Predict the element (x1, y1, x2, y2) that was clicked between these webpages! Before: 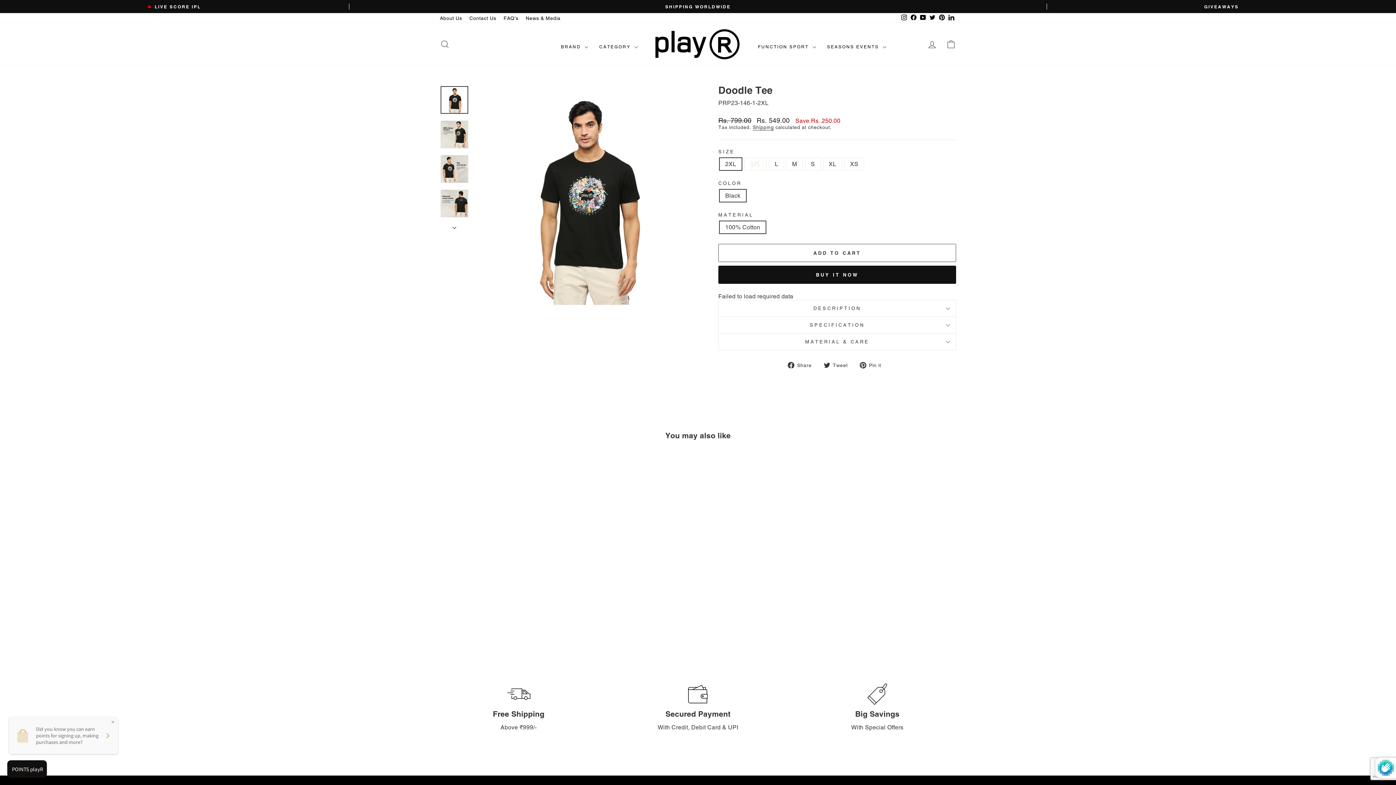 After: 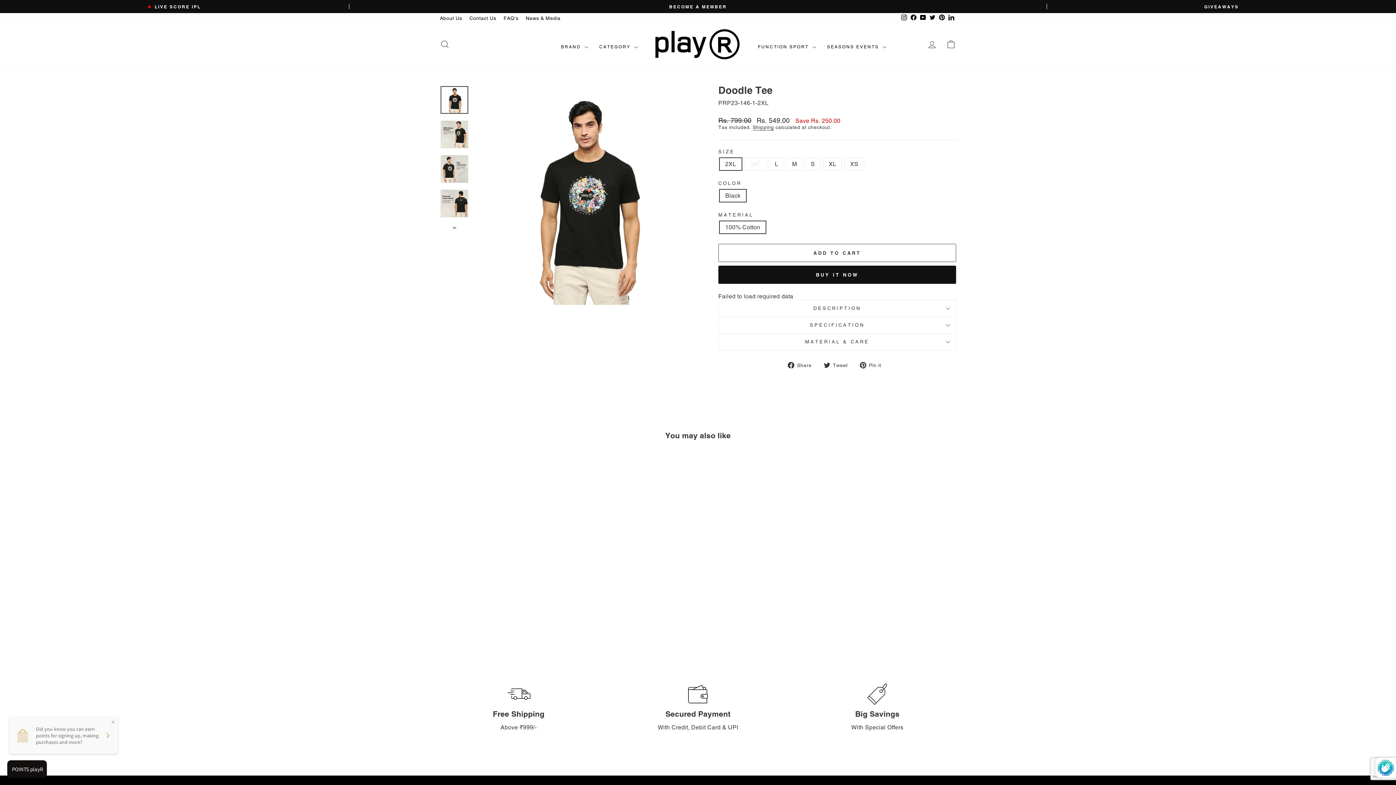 Action: bbox: (918, 13, 928, 23) label: YouTube